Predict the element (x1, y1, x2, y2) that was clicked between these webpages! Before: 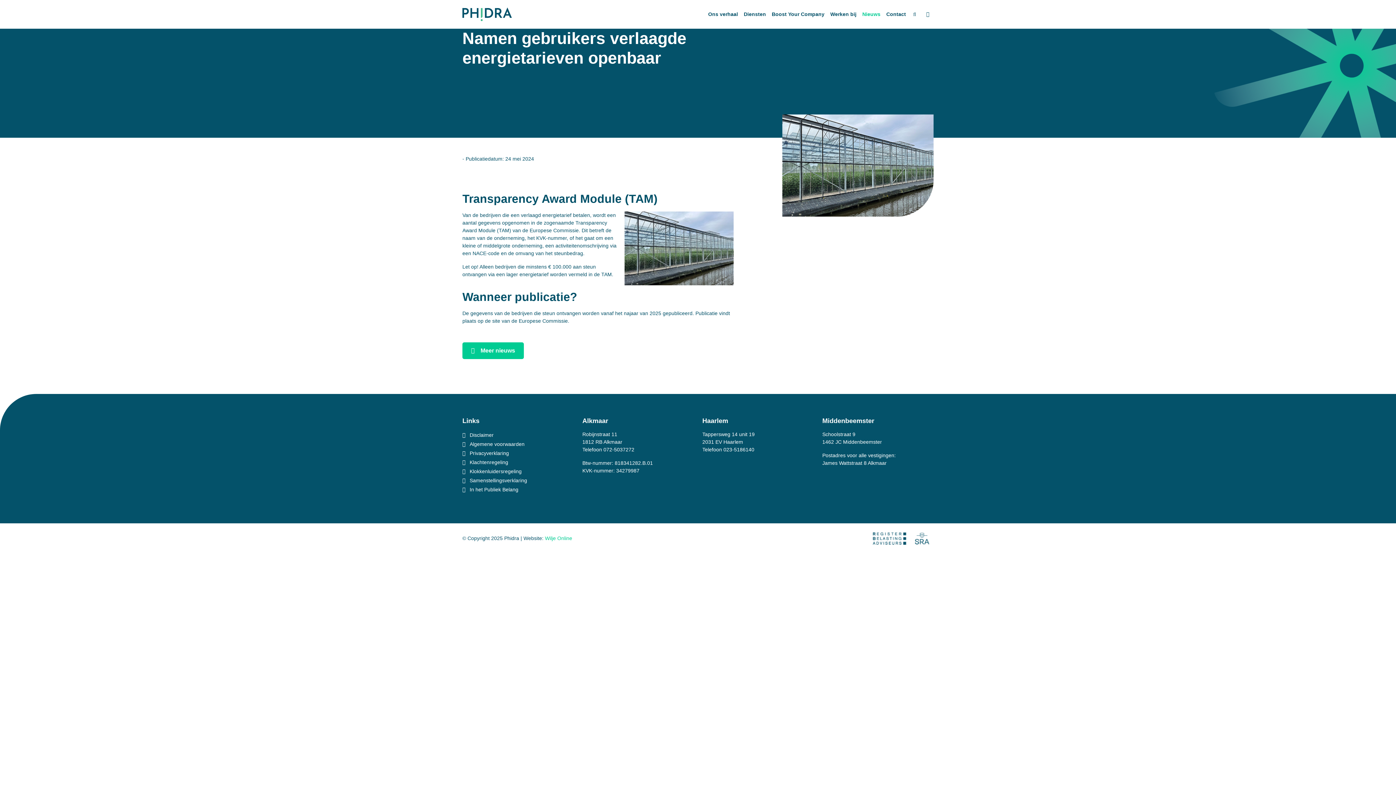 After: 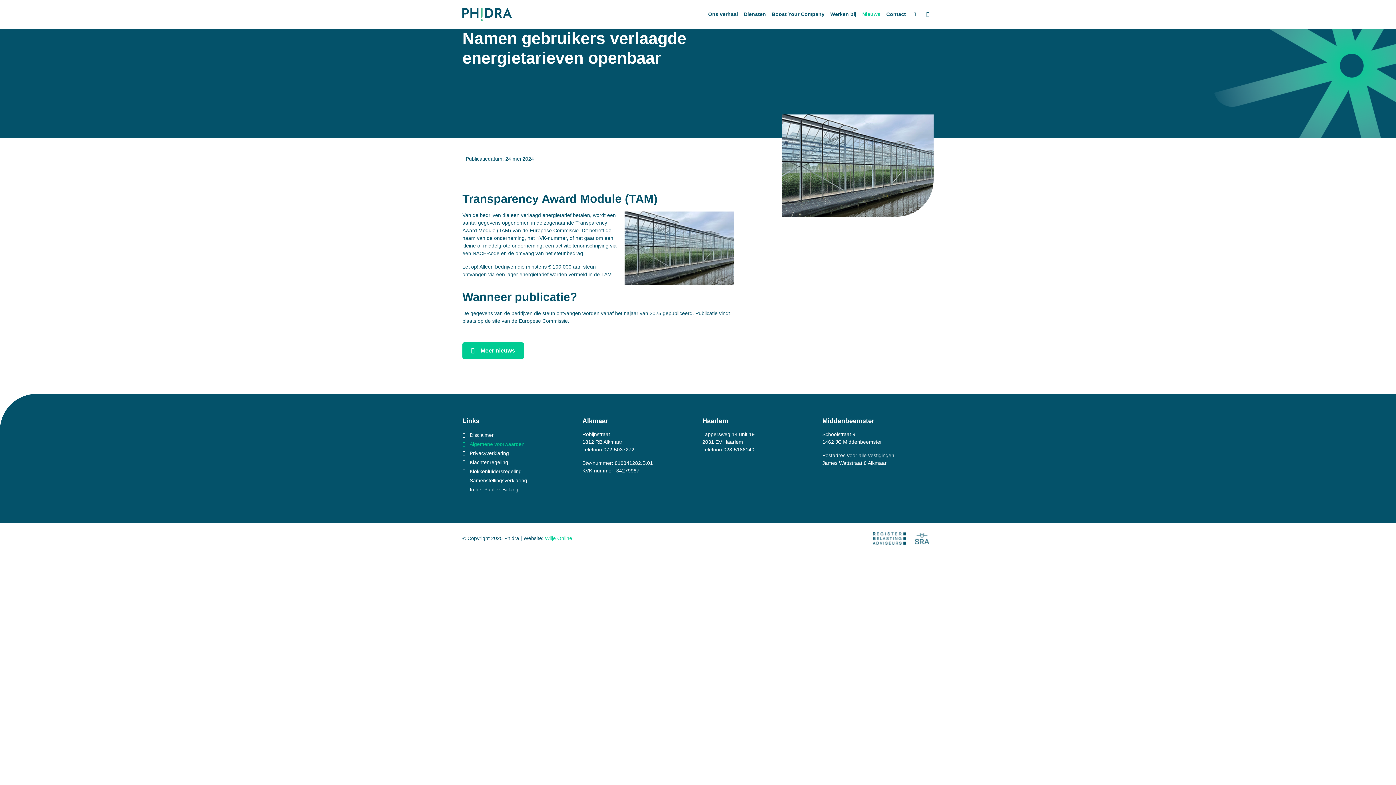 Action: label: Algemene voorwaarden bbox: (462, 441, 524, 447)